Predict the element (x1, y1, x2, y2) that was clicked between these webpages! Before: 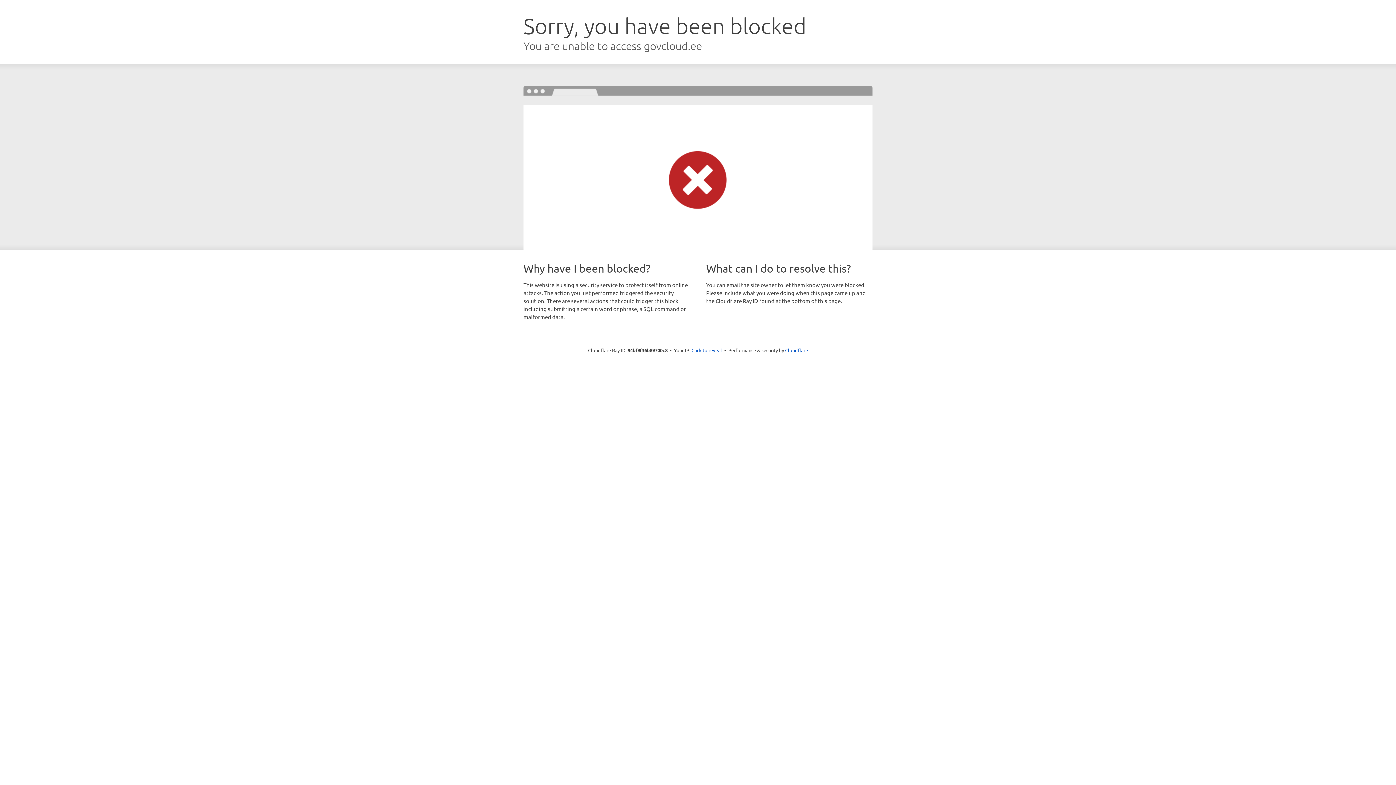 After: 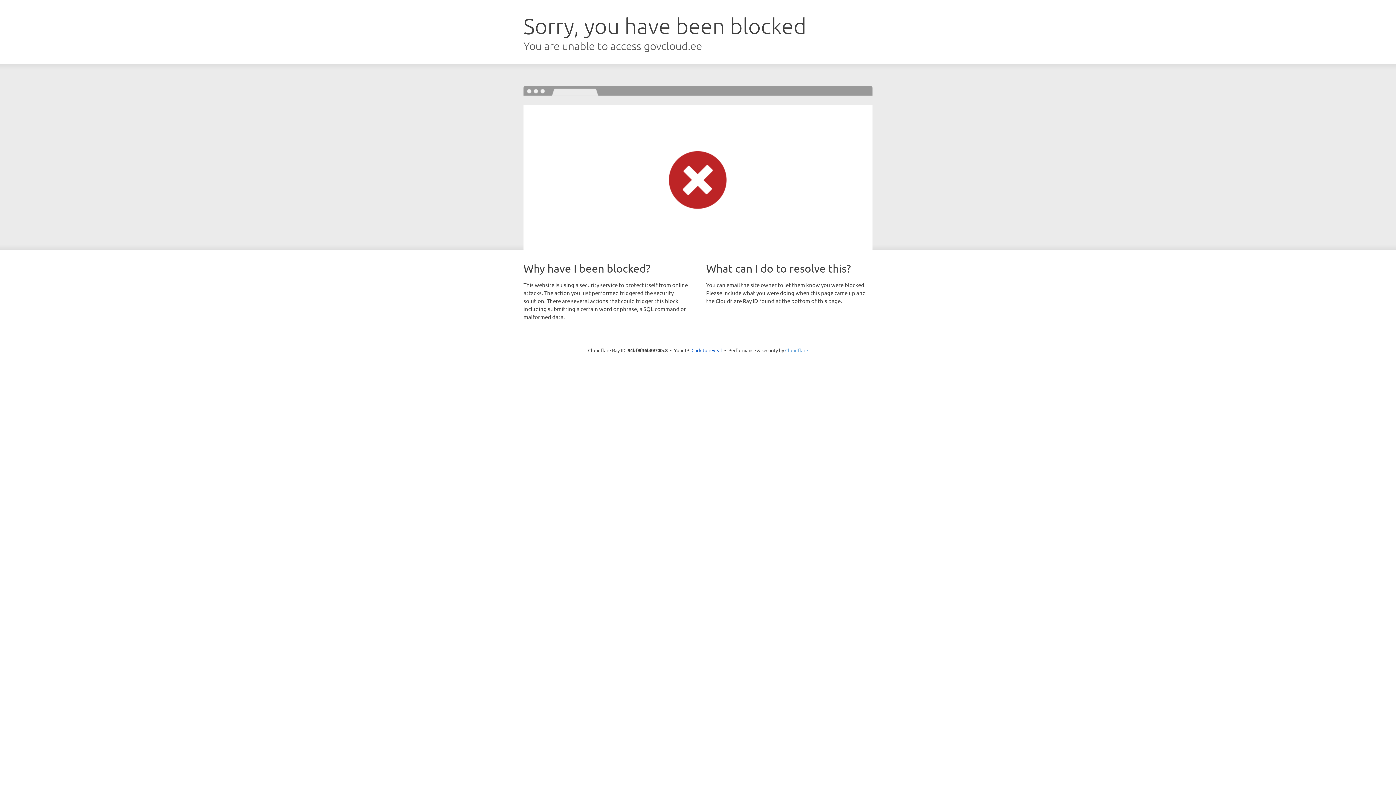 Action: bbox: (785, 347, 808, 353) label: Cloudflare